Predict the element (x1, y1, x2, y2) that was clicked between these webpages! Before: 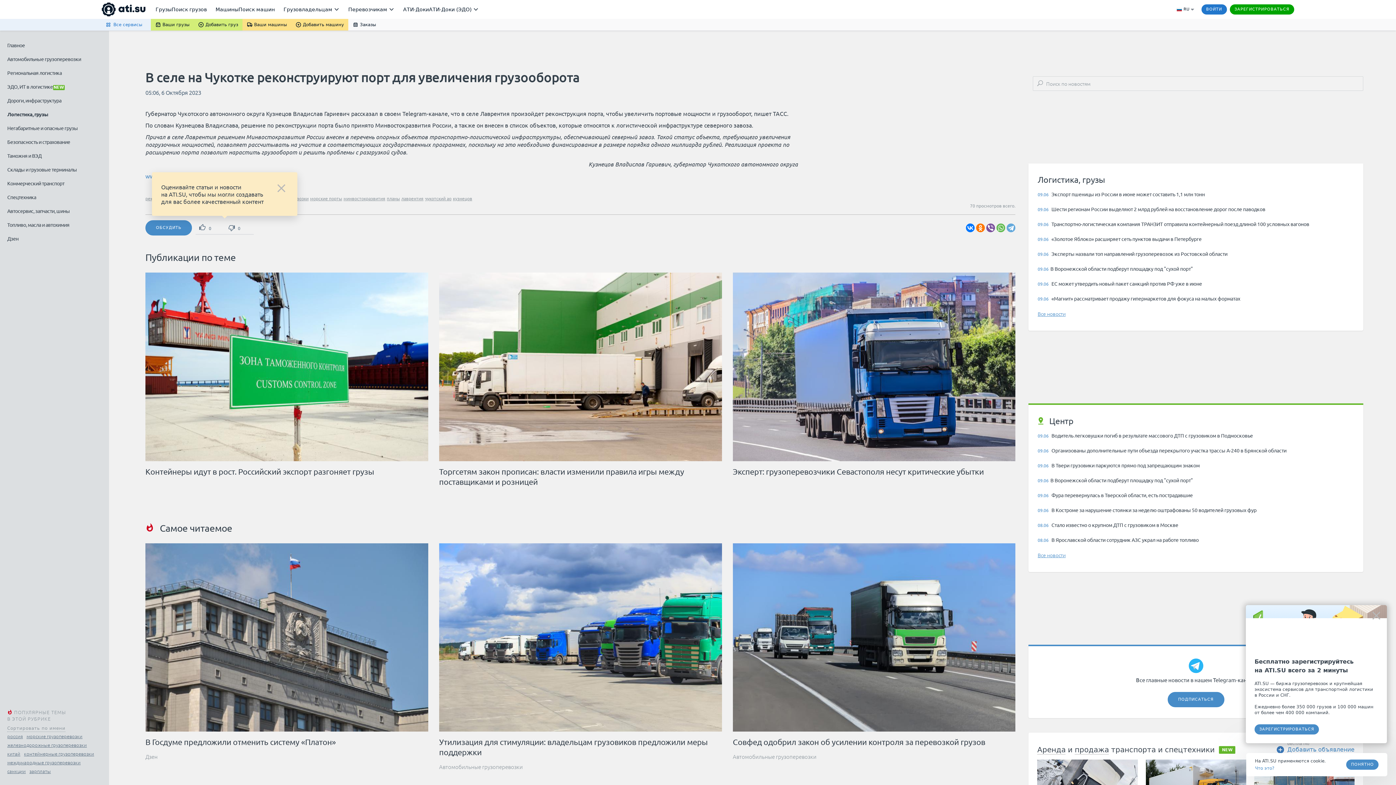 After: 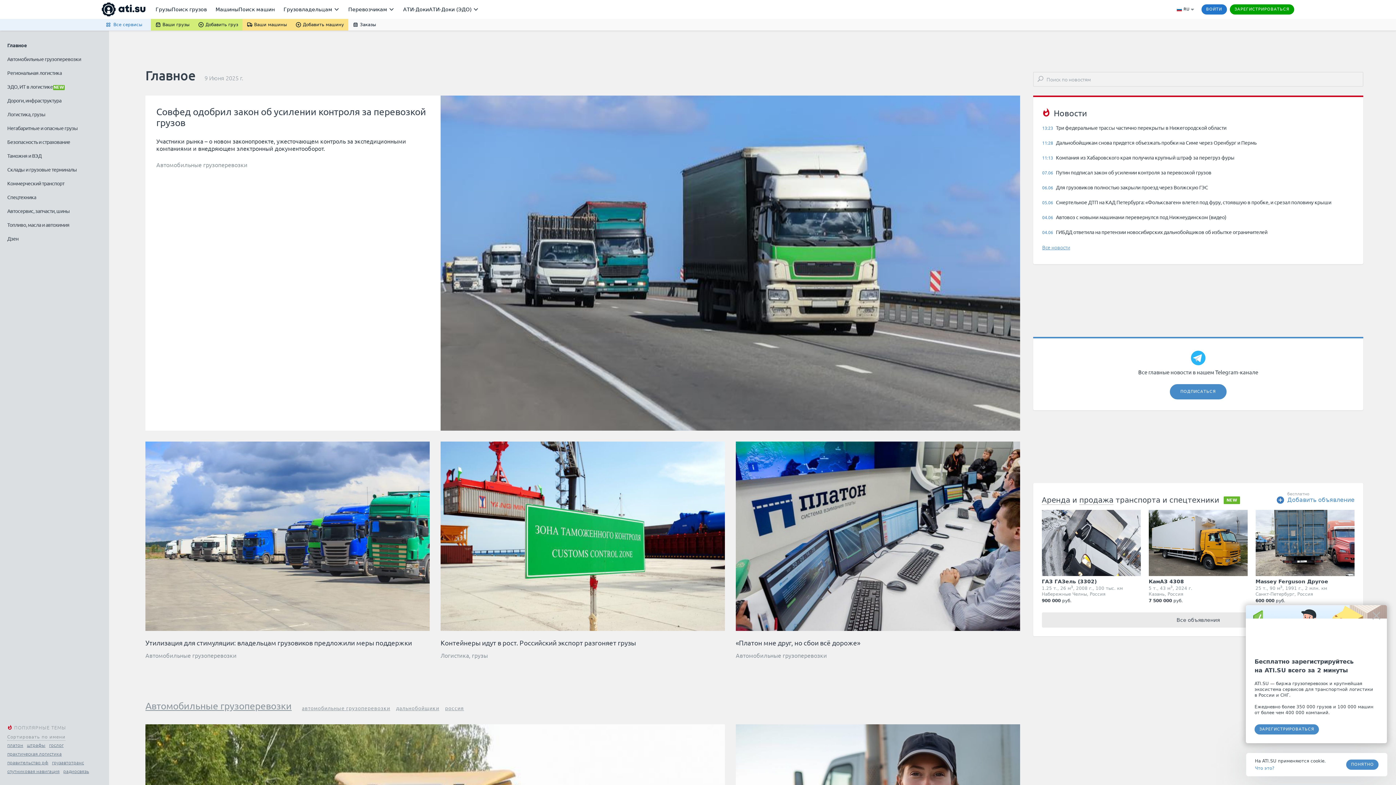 Action: label: Главное bbox: (7, 38, 24, 52)